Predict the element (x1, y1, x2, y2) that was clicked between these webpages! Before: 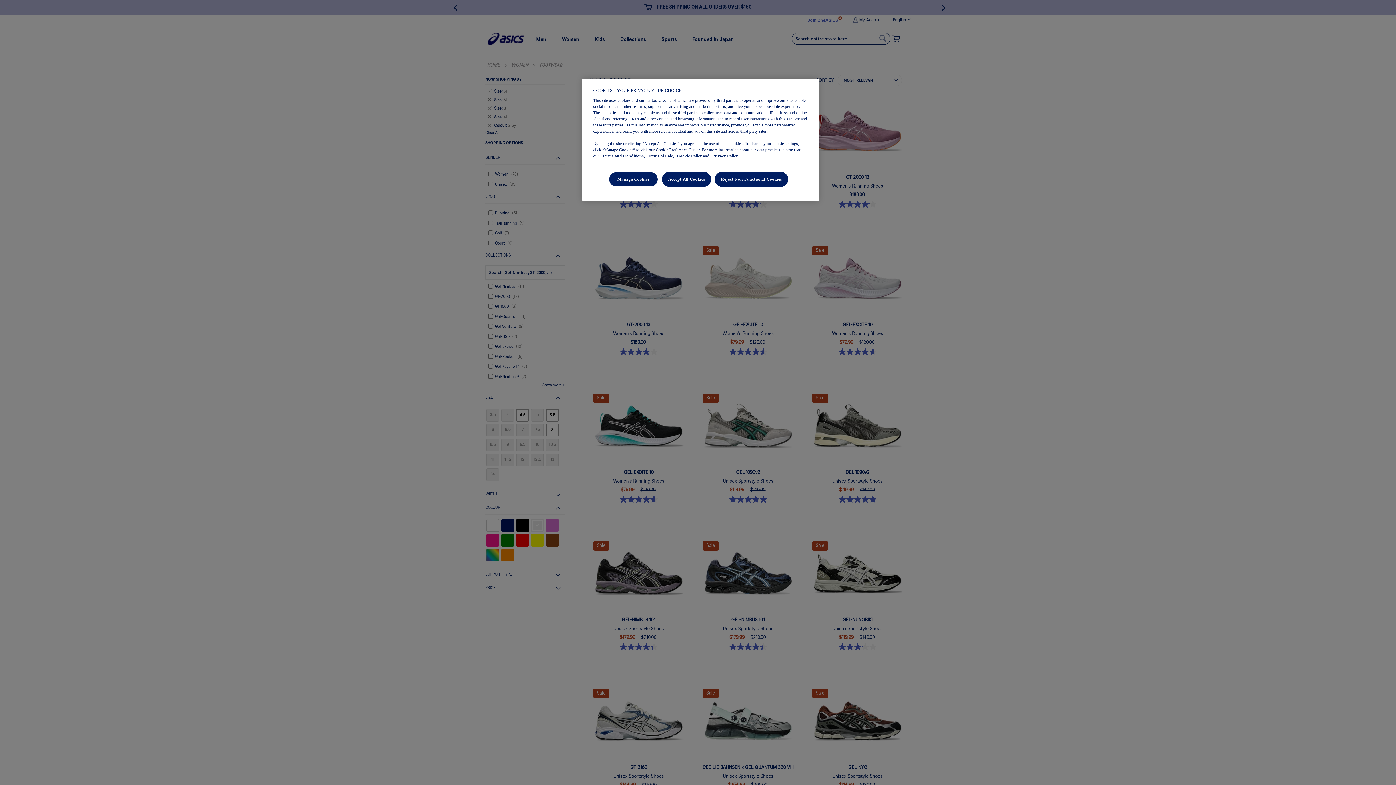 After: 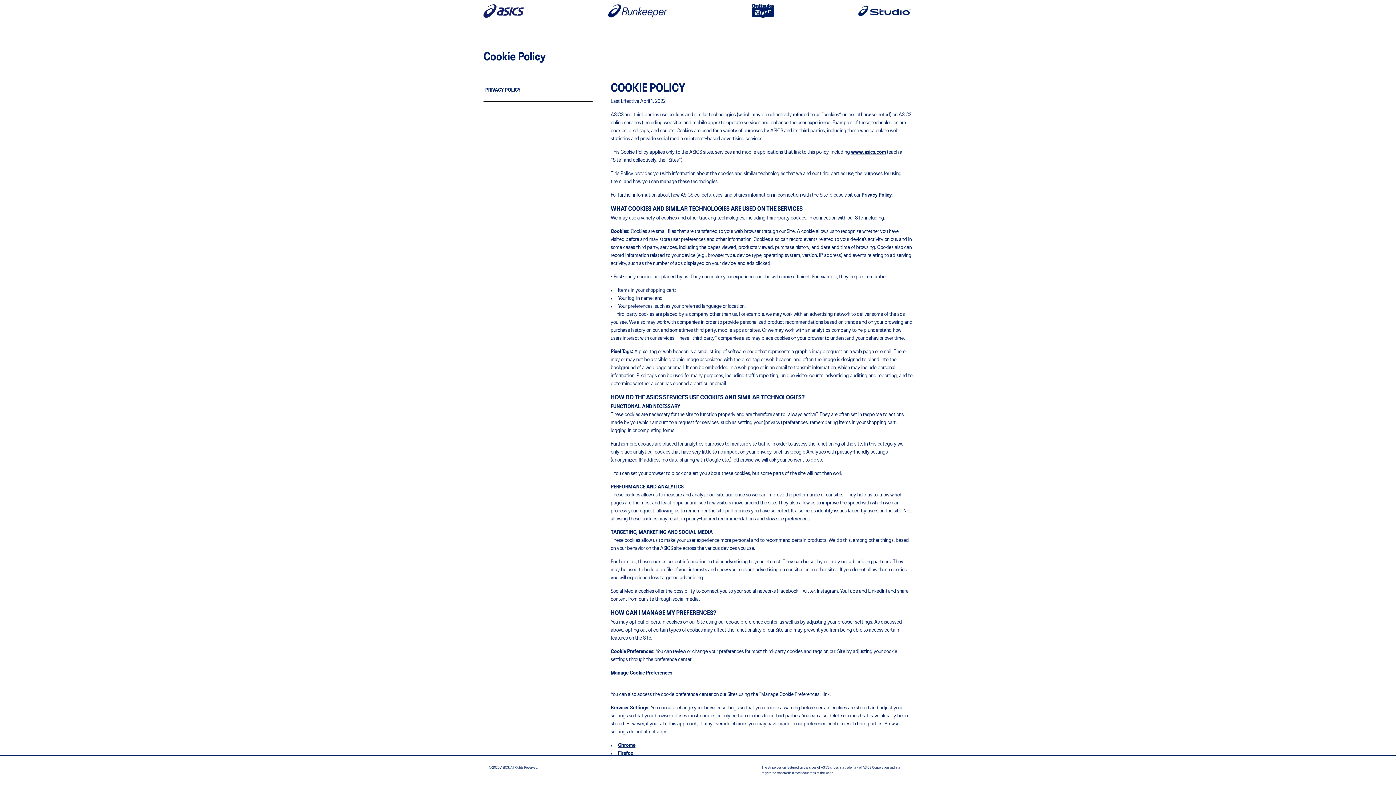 Action: bbox: (677, 153, 702, 158) label: Cookie Policy